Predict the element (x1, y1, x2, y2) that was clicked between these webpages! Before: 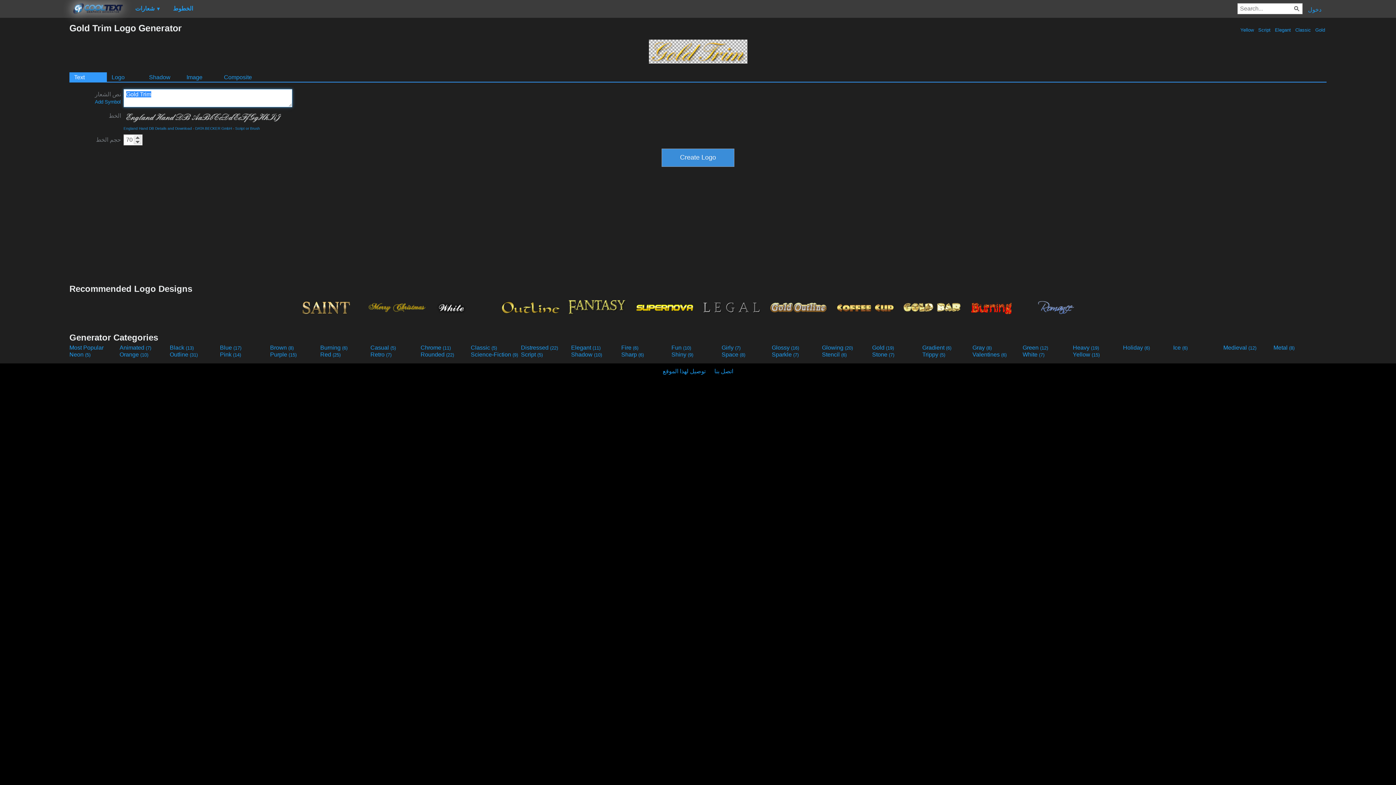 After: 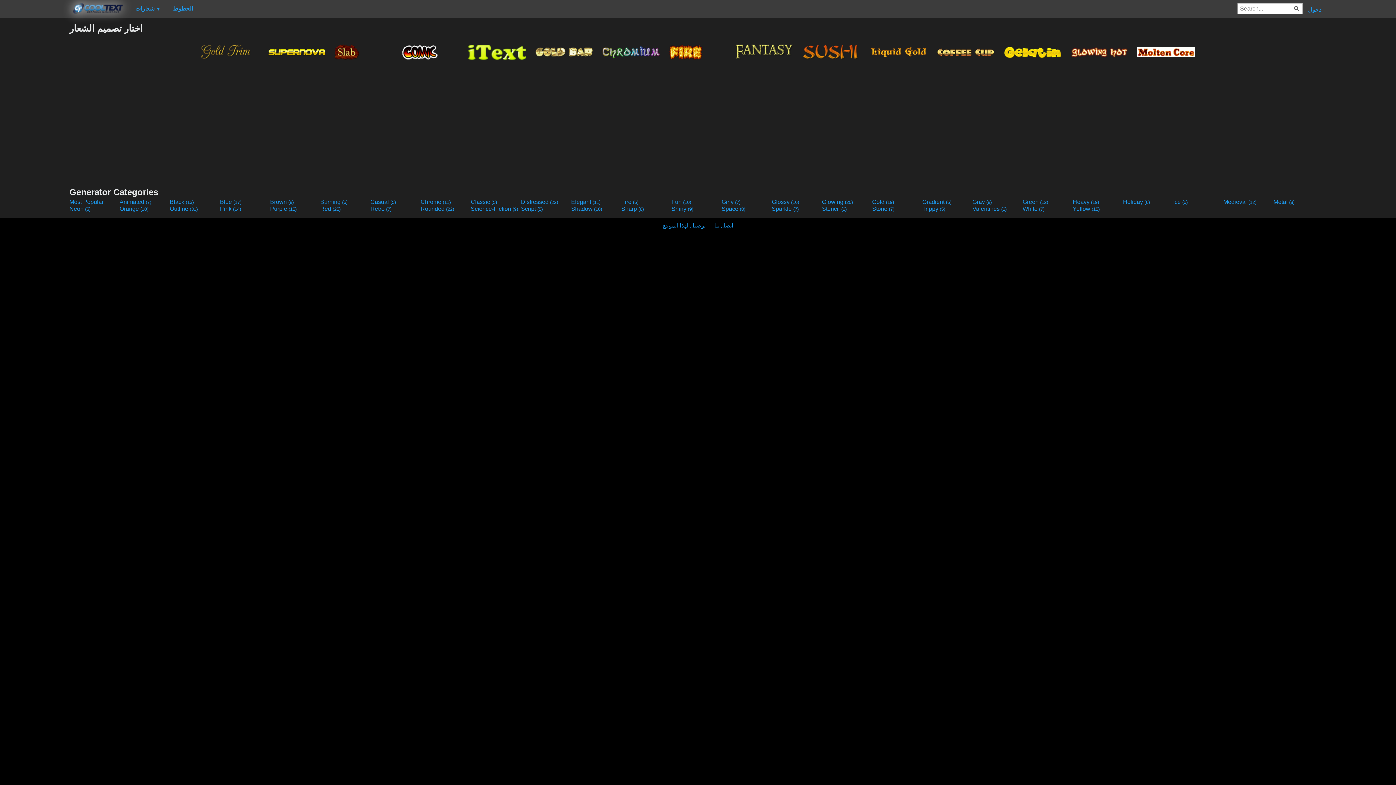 Action: label:  Yellow  bbox: (1239, 27, 1255, 32)